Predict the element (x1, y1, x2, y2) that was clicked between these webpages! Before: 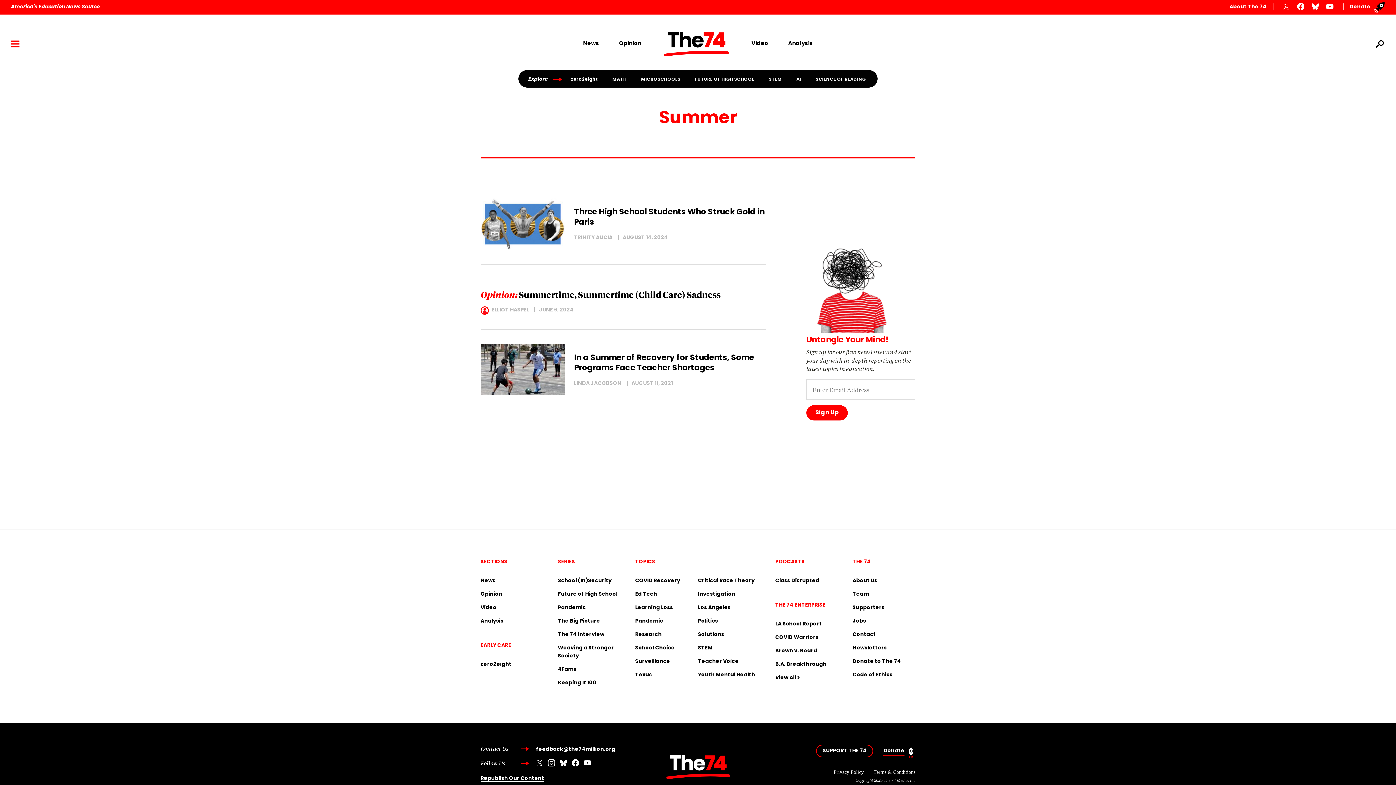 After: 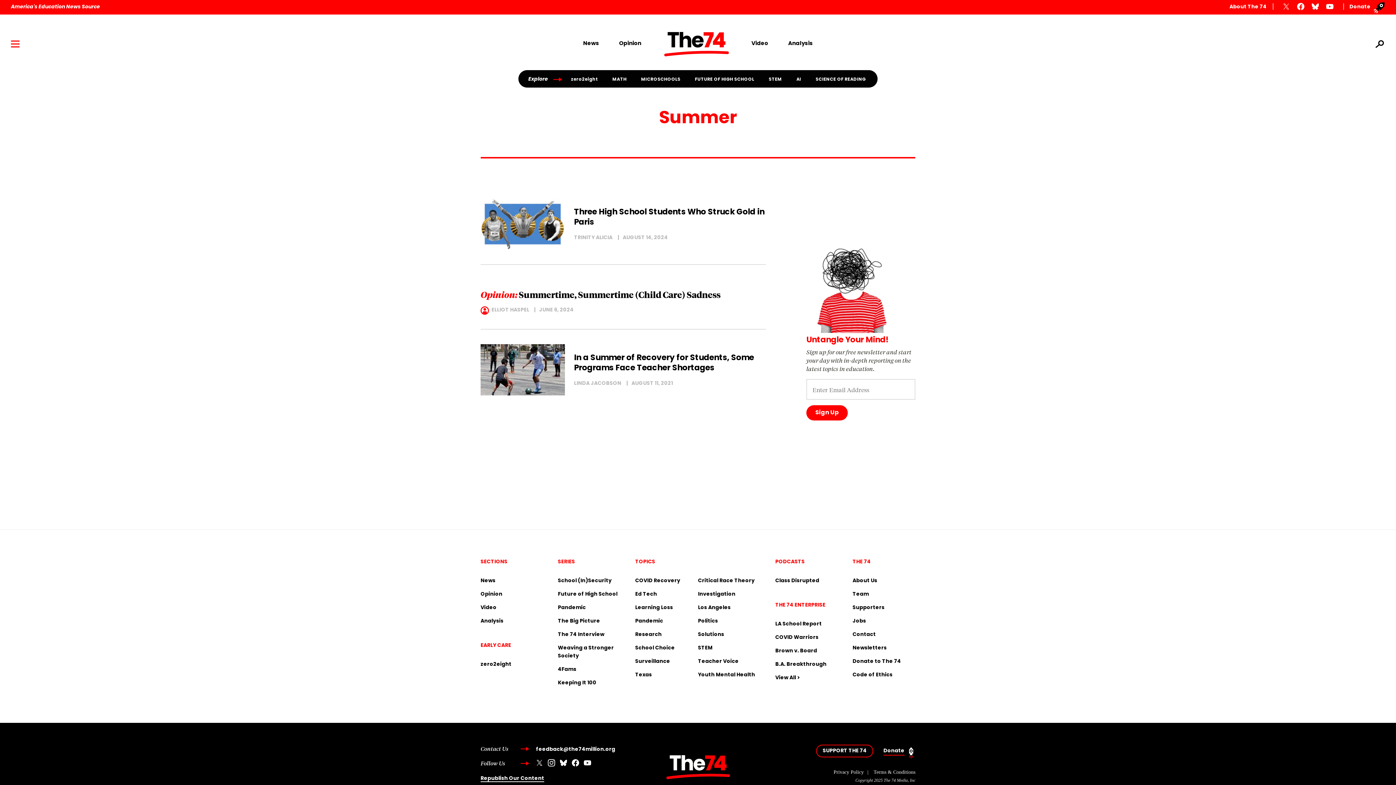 Action: label: feedback@the74million.org bbox: (536, 747, 615, 752)